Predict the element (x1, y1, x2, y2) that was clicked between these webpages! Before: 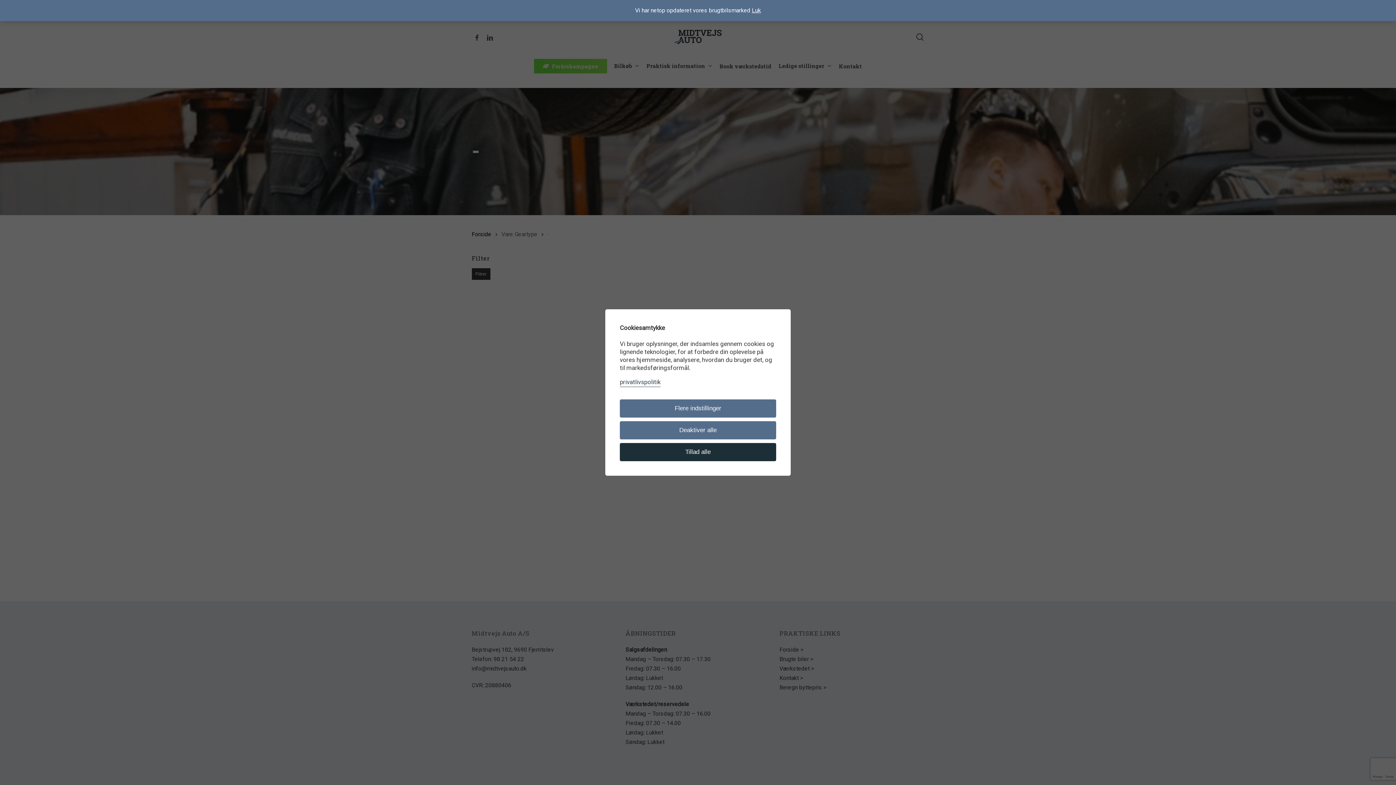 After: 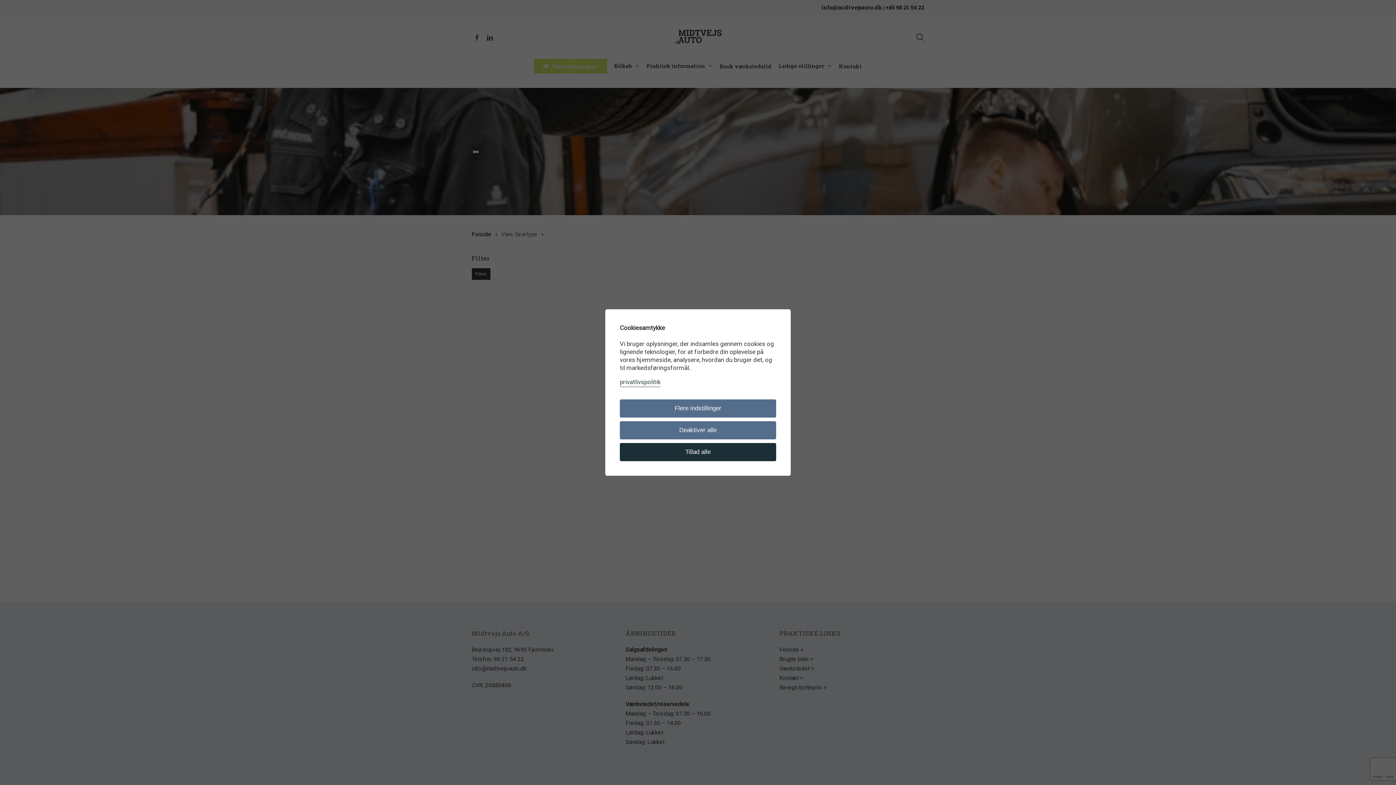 Action: label: Luk bbox: (752, 6, 761, 13)